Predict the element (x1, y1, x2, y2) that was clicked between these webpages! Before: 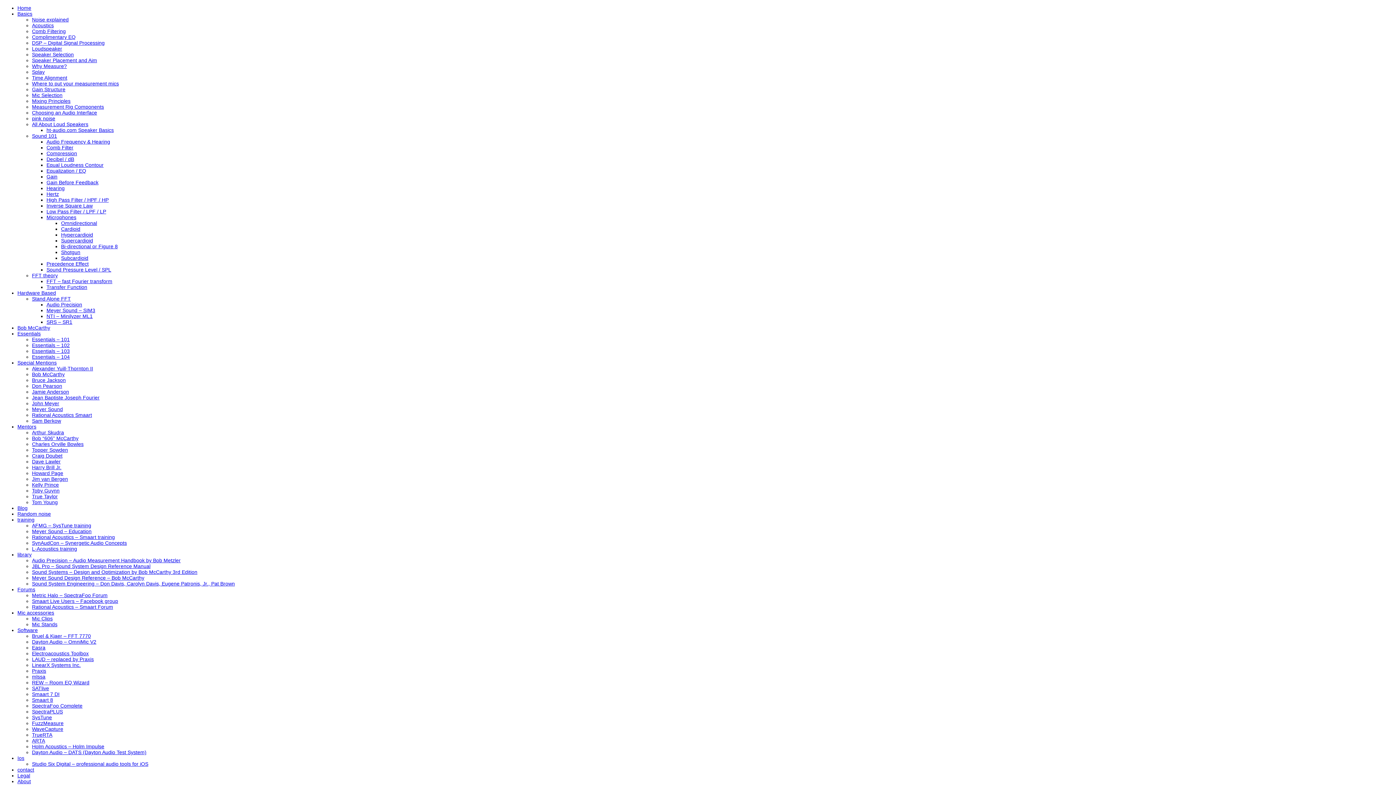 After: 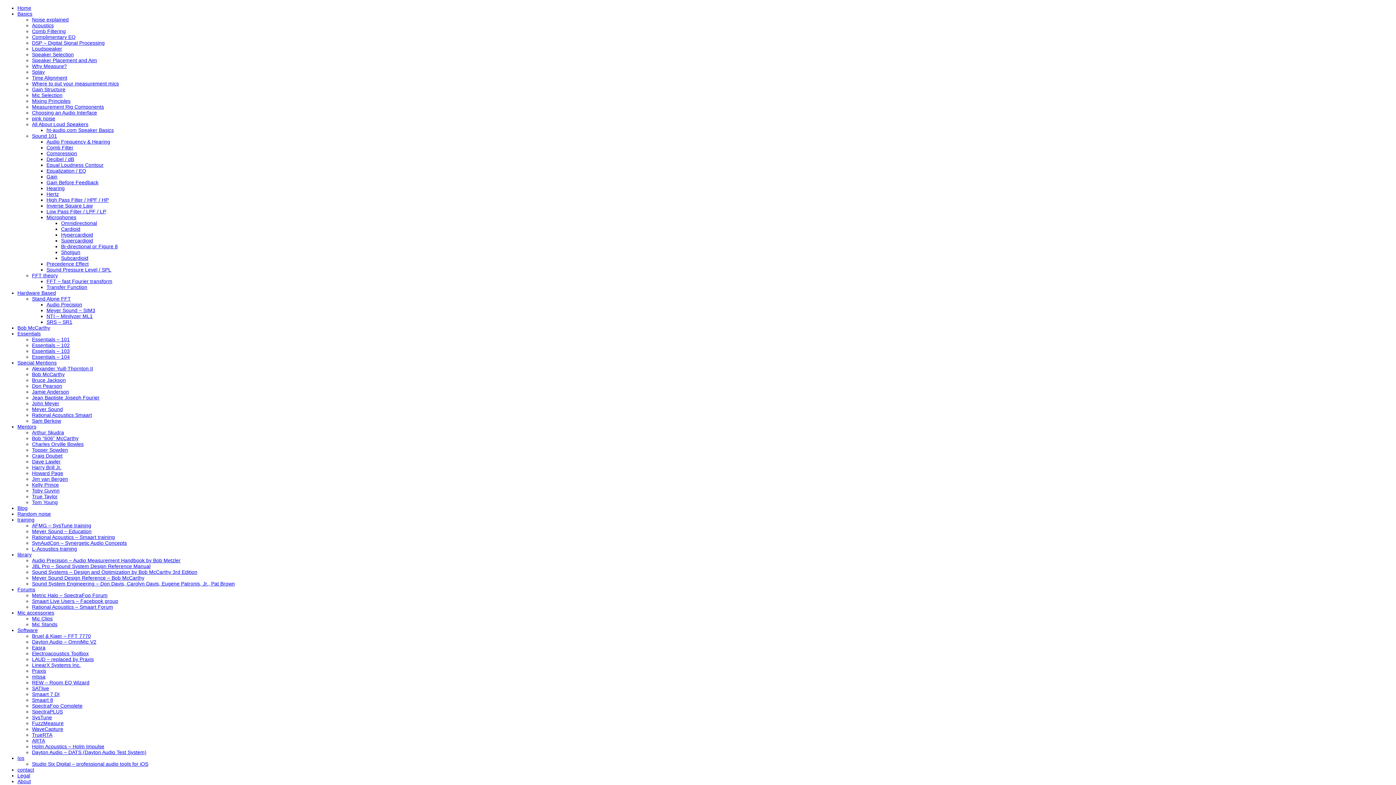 Action: bbox: (32, 86, 65, 92) label: Gain Structure